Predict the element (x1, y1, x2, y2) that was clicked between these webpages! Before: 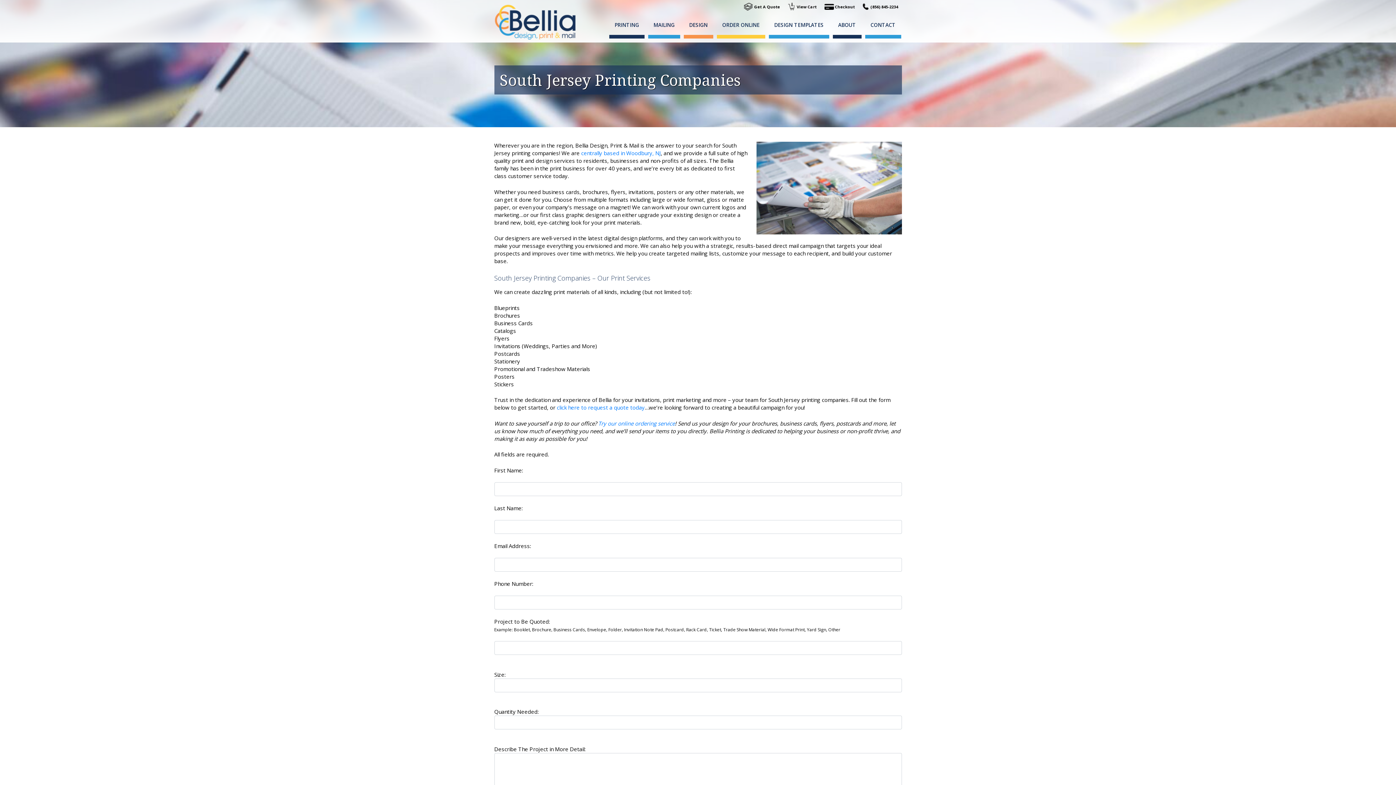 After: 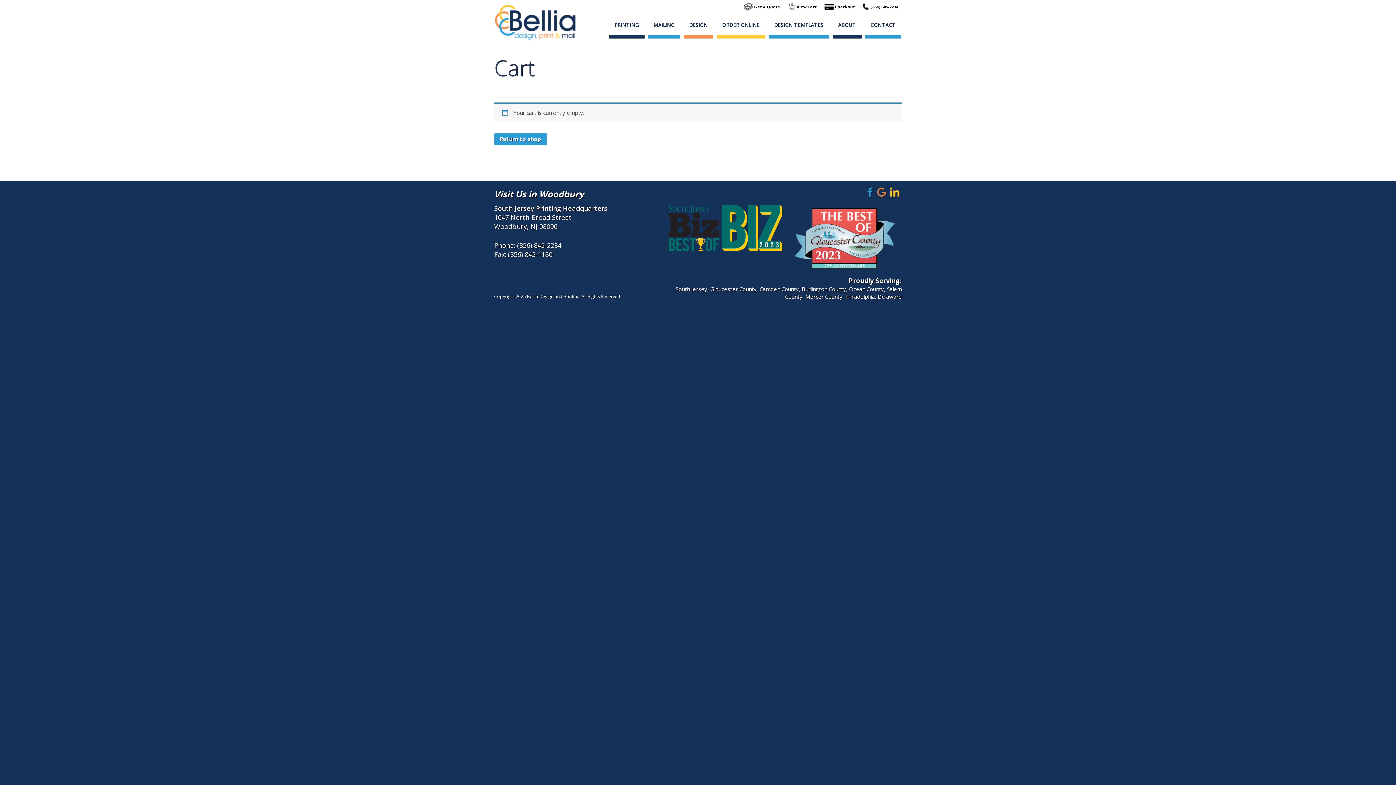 Action: label: Checkout bbox: (835, 4, 861, 10)